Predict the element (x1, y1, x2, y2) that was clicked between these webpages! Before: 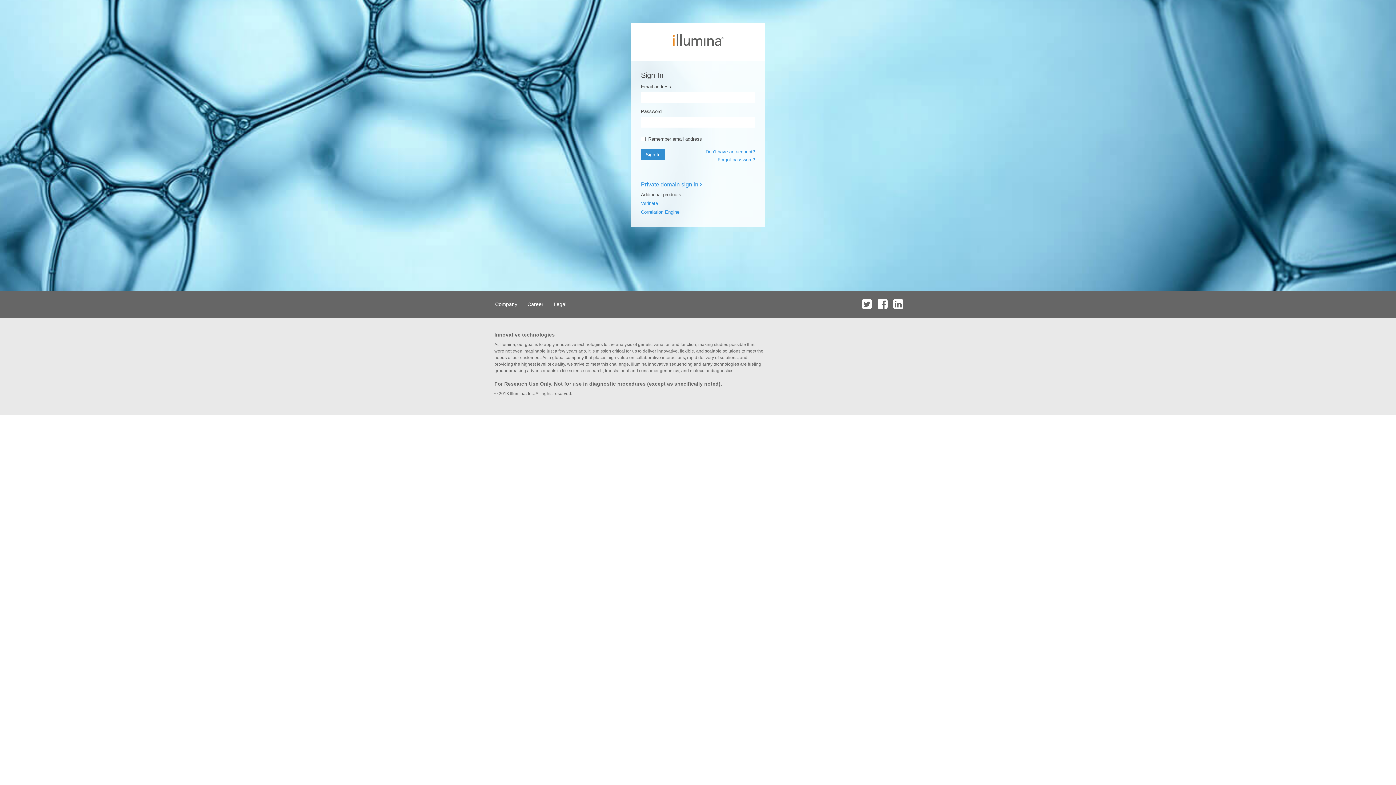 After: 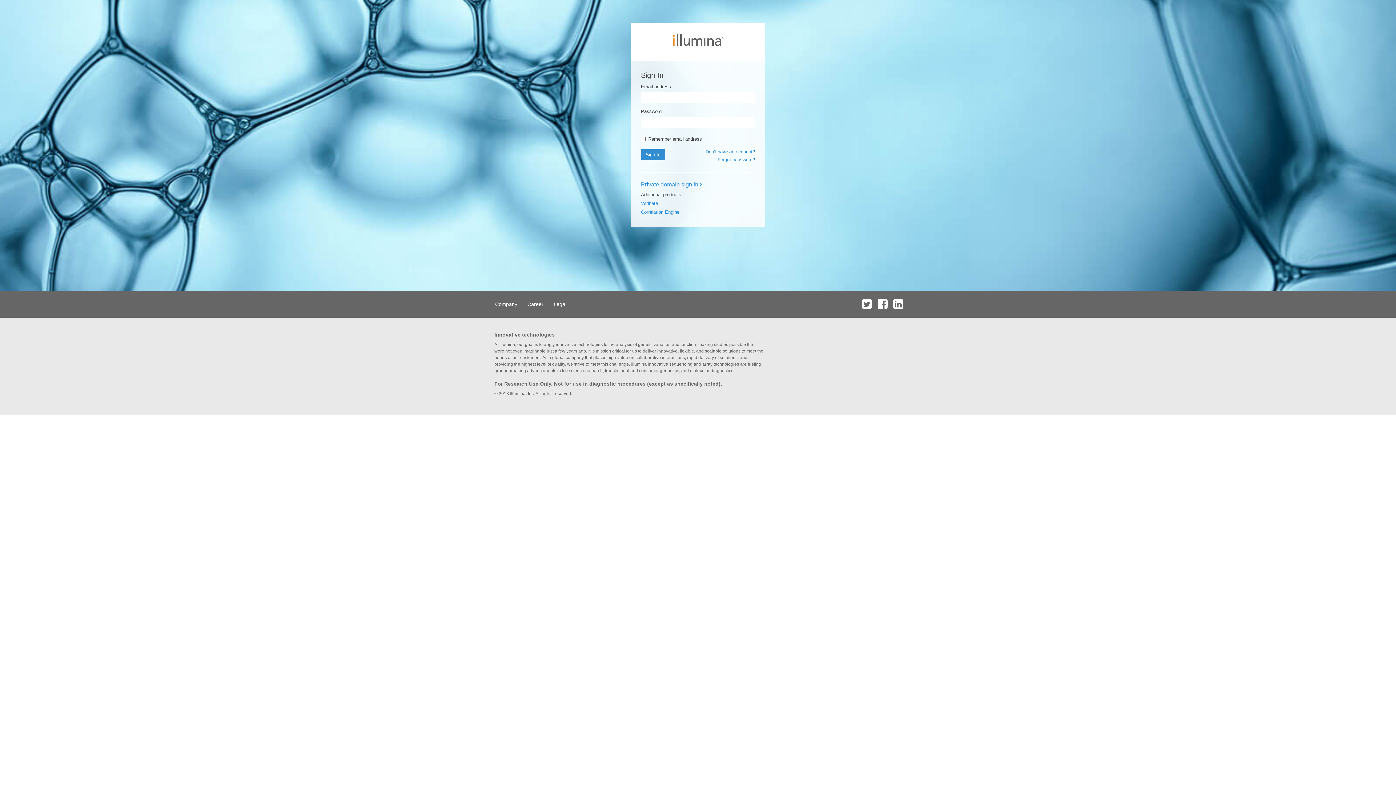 Action: bbox: (875, 290, 889, 317)